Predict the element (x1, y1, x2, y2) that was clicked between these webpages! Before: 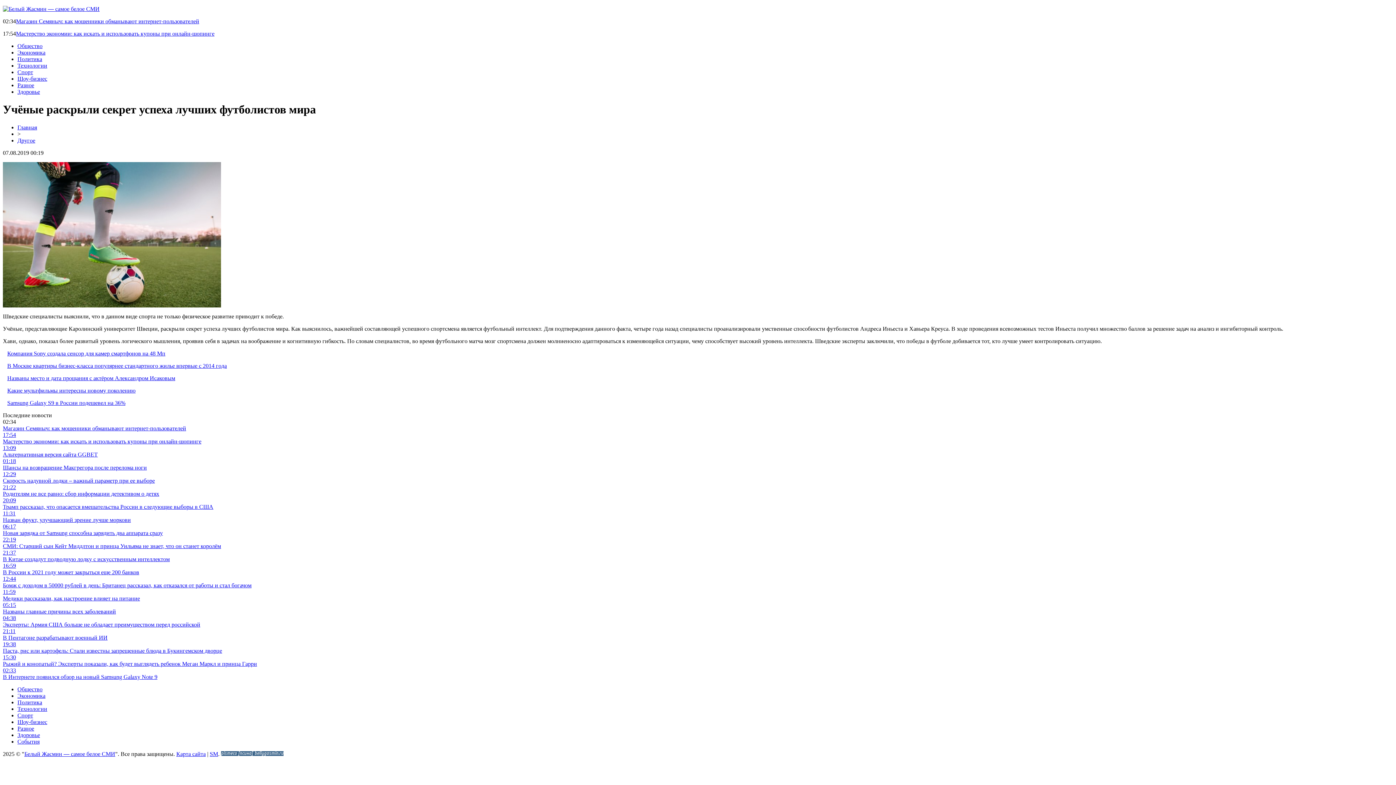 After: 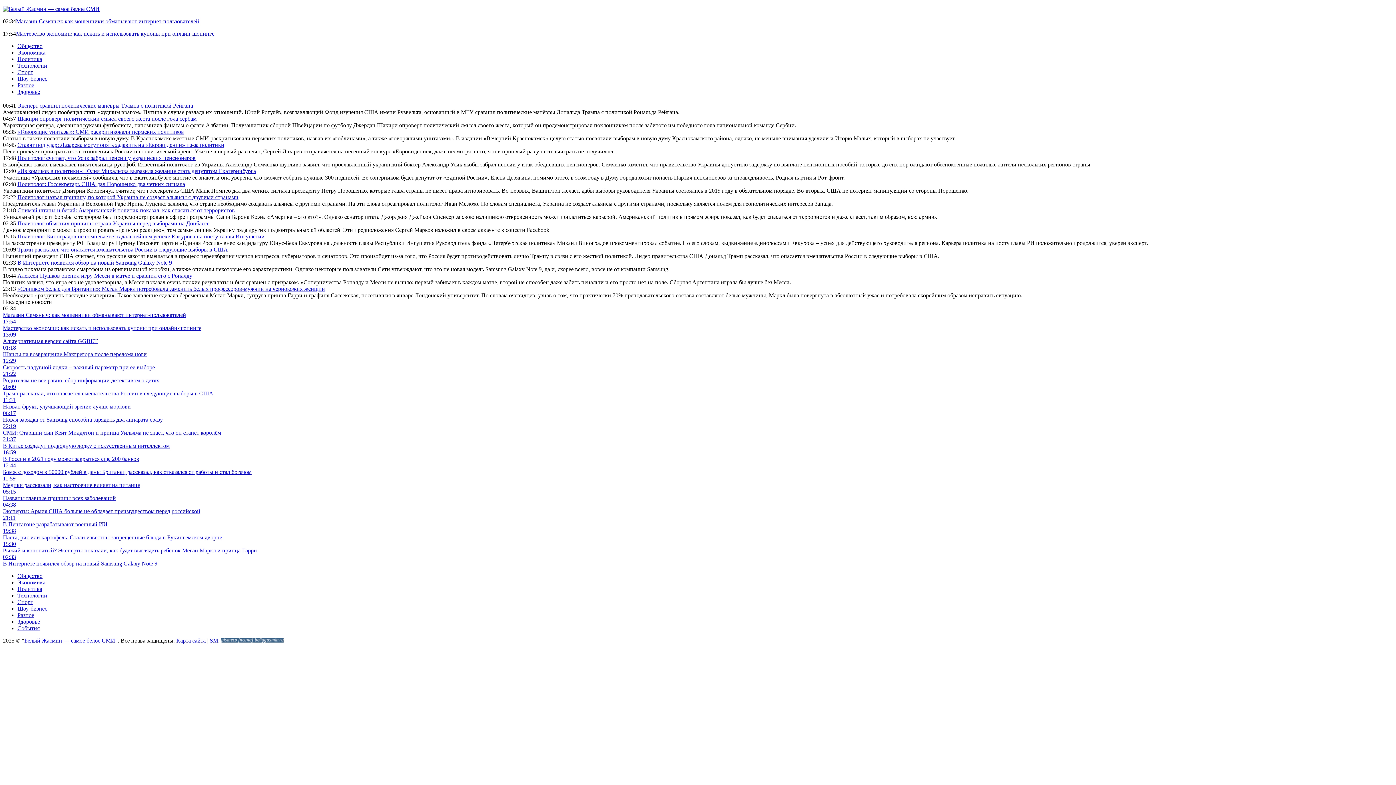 Action: label: Политика bbox: (17, 56, 42, 62)